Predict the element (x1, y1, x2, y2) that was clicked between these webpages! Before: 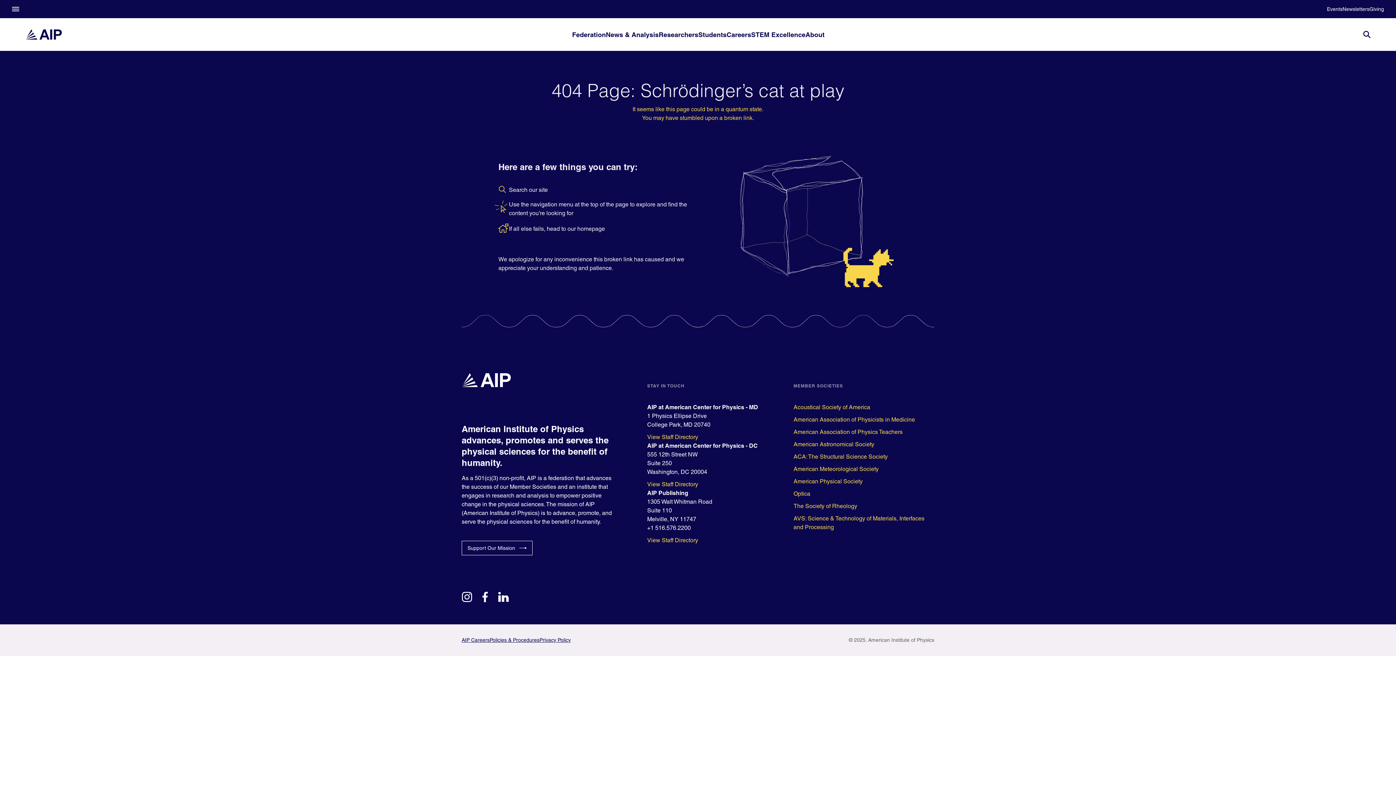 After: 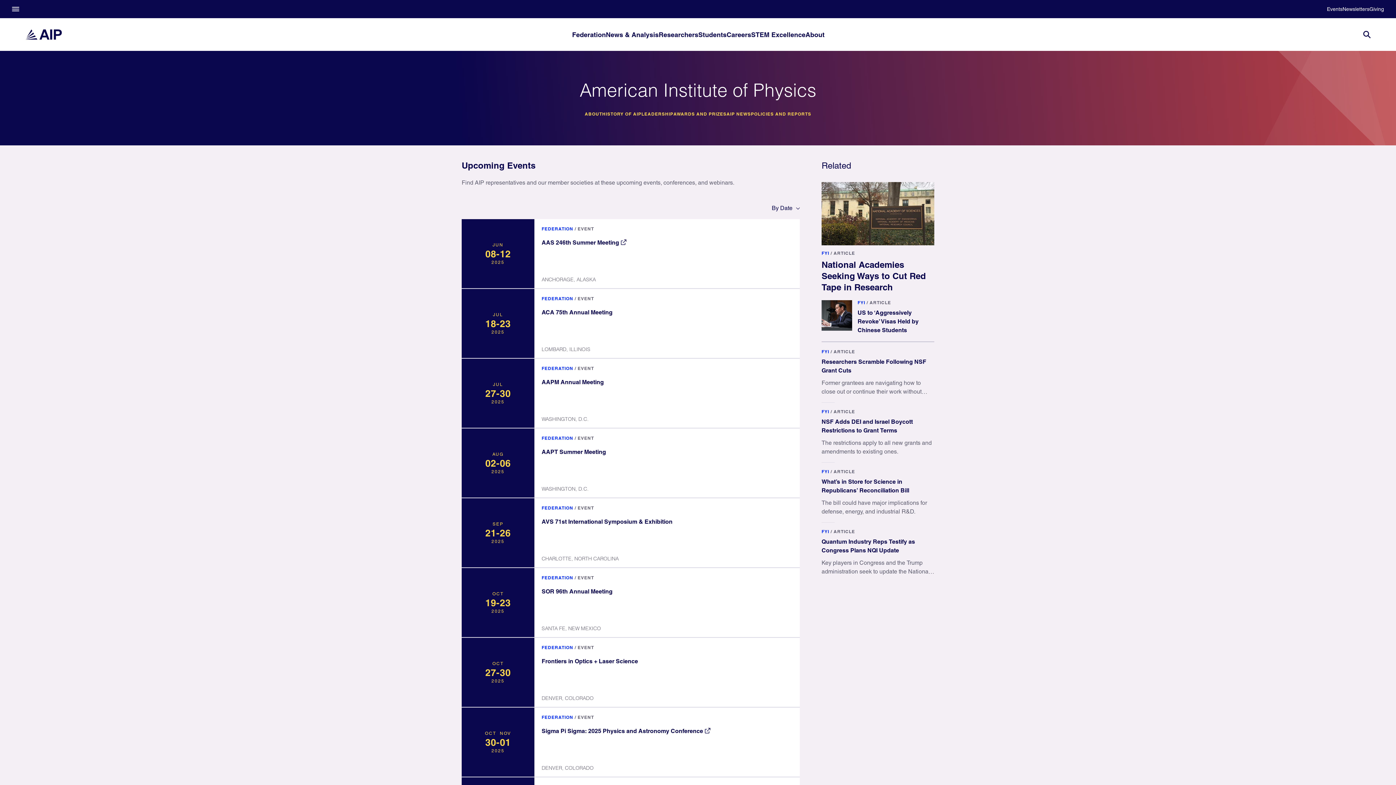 Action: bbox: (1327, 6, 1342, 12) label: Events